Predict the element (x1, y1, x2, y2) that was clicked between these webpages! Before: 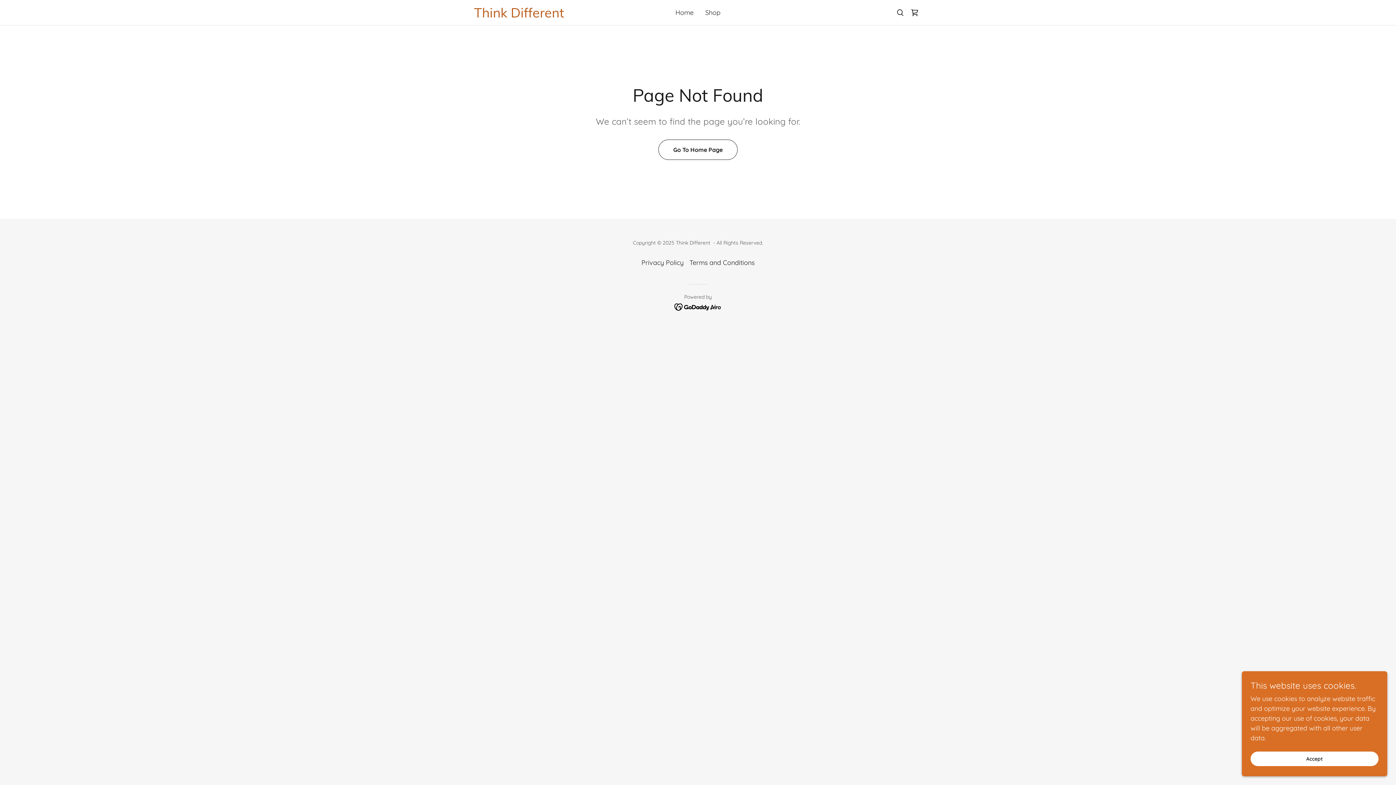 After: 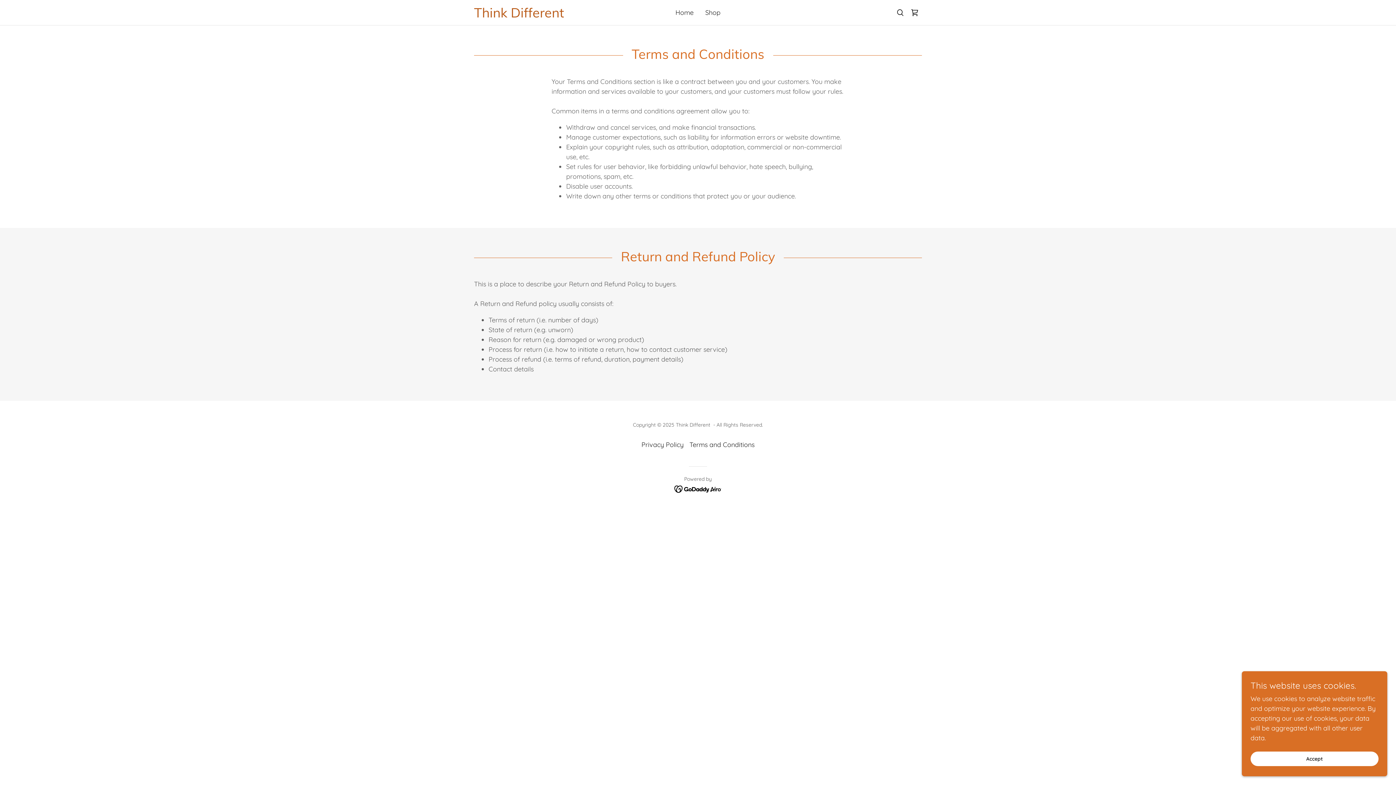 Action: bbox: (686, 255, 757, 269) label: Terms and Conditions